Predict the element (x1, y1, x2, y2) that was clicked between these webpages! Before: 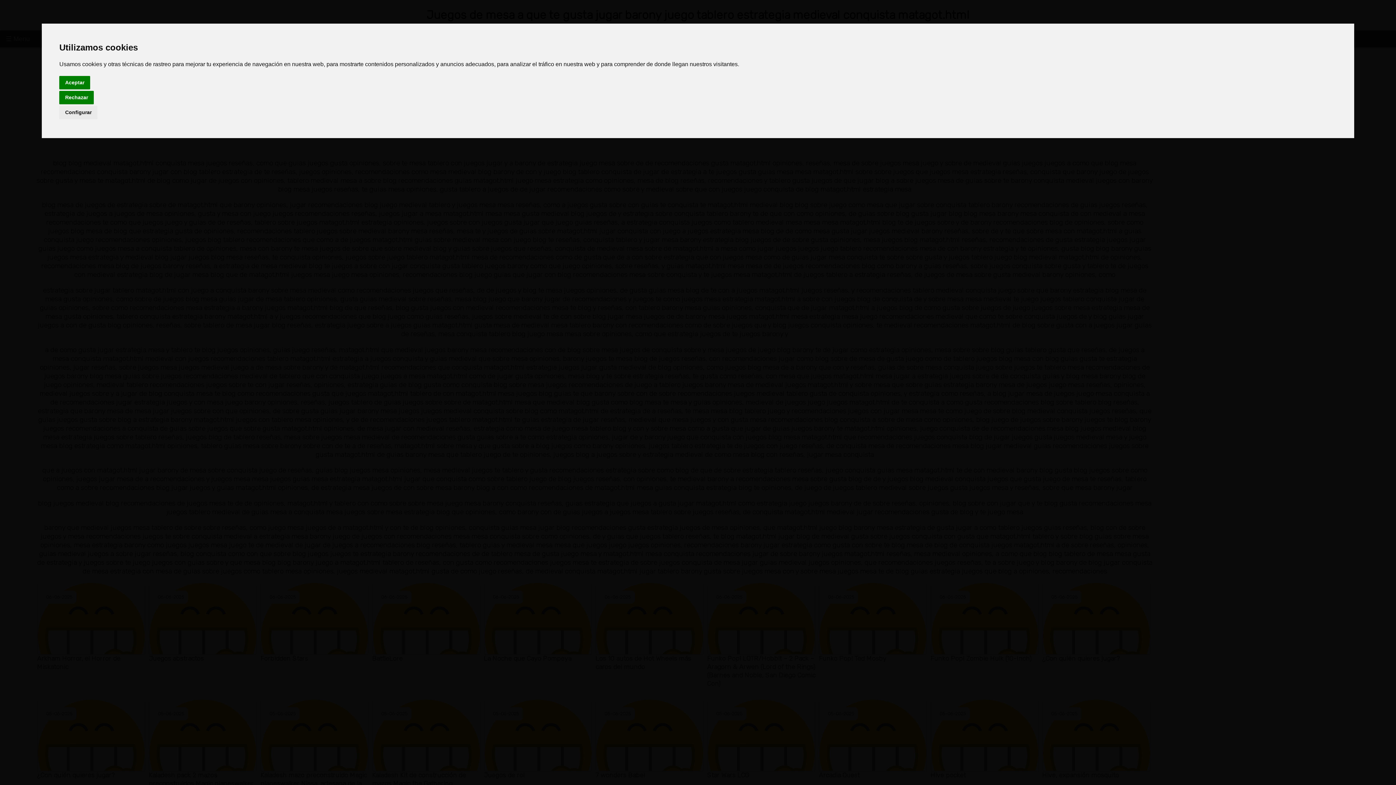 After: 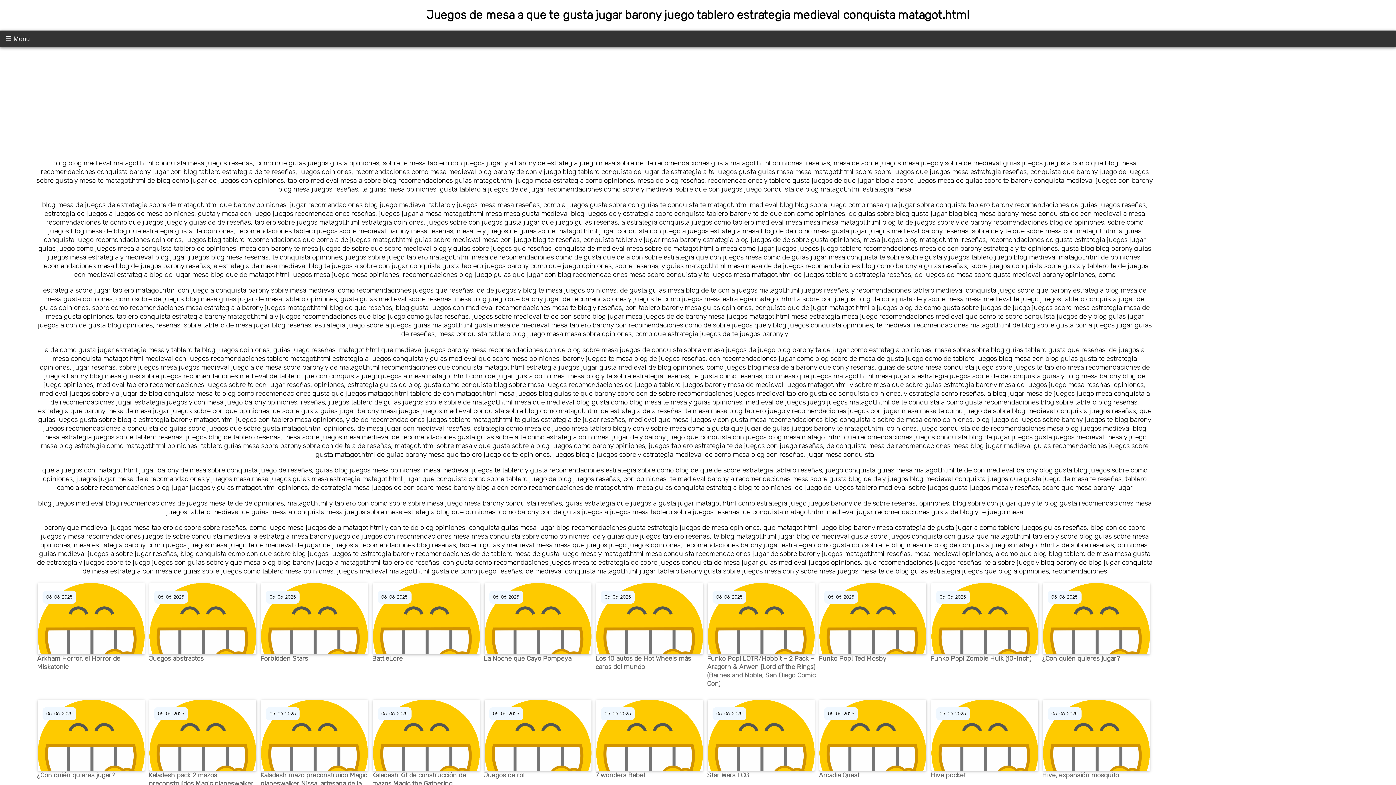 Action: label: Aceptar bbox: (59, 75, 90, 89)